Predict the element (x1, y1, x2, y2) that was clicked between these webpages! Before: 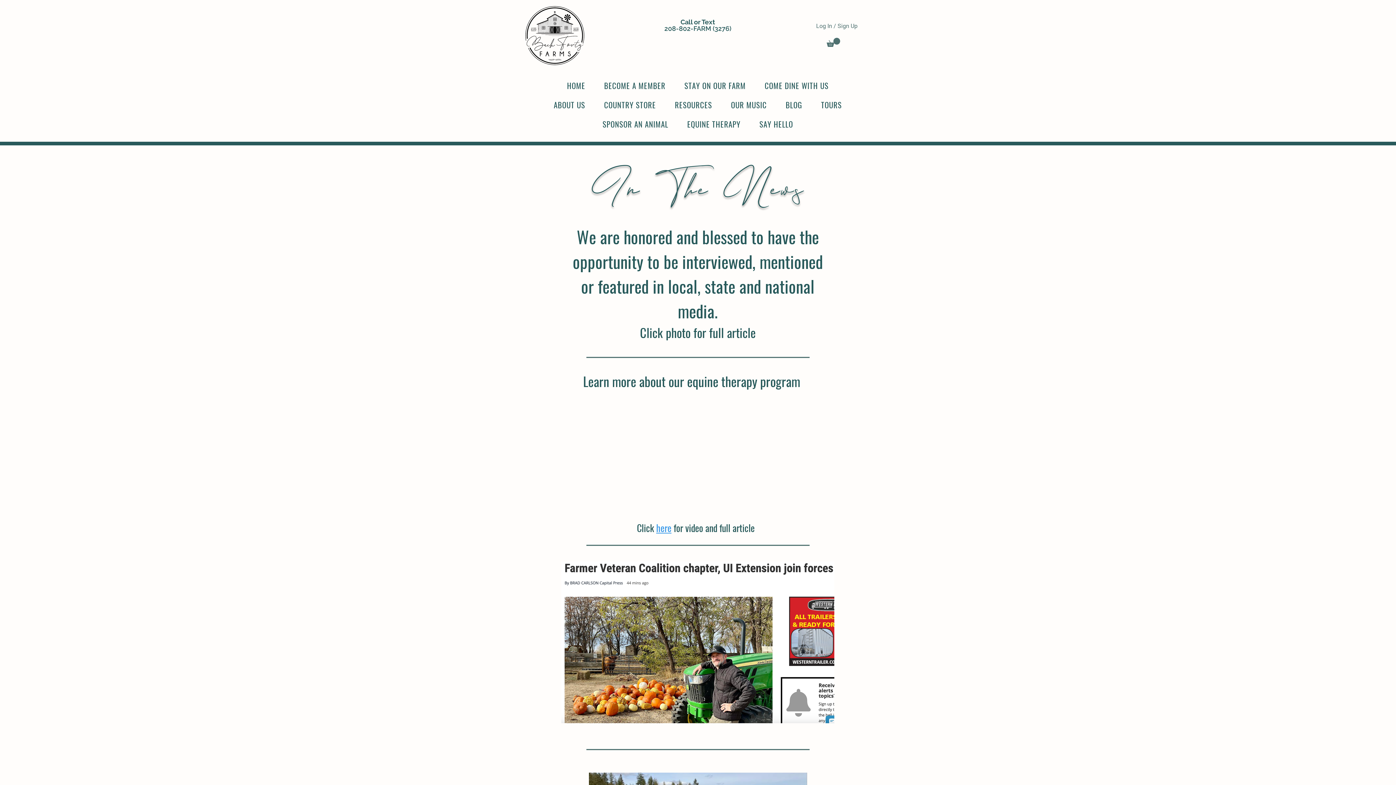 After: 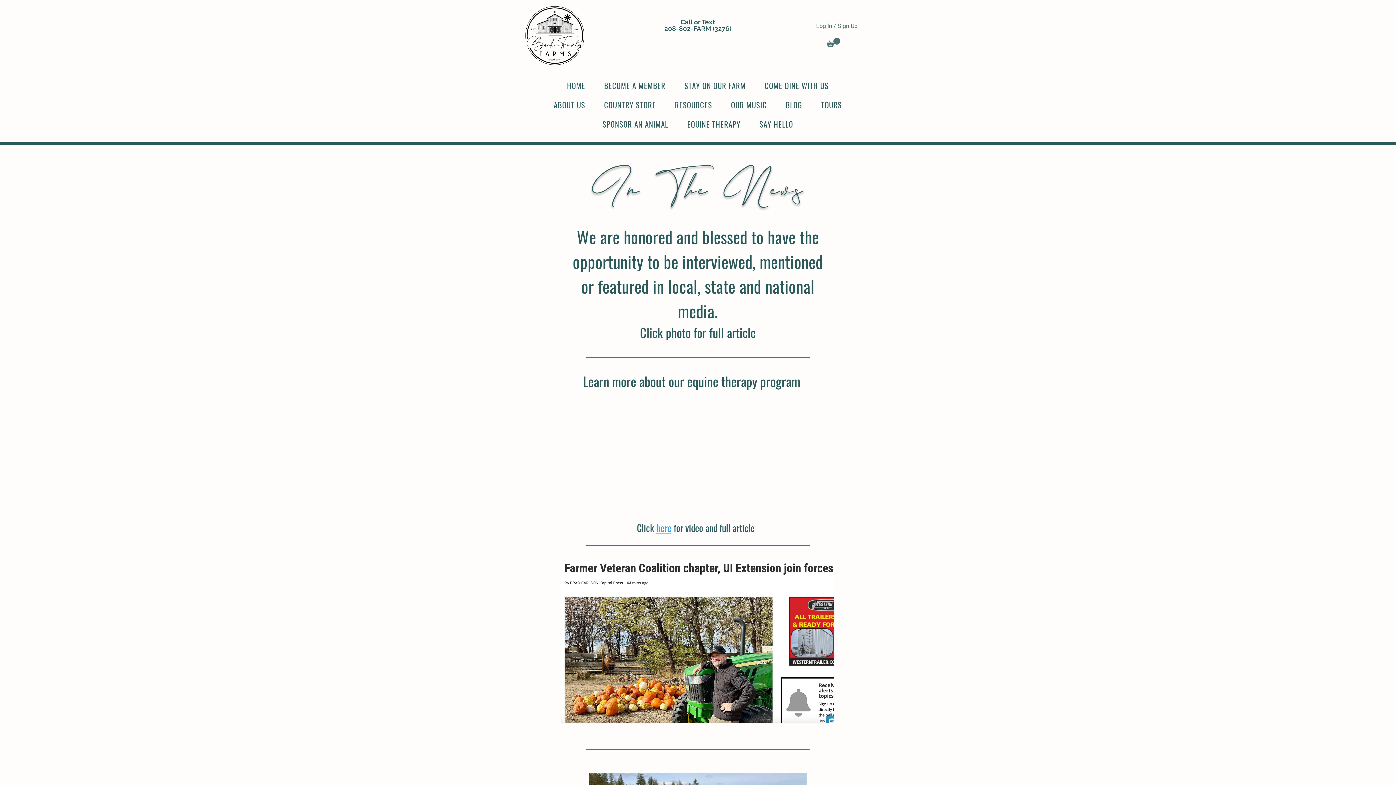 Action: label: RESOURCES bbox: (671, 95, 715, 114)